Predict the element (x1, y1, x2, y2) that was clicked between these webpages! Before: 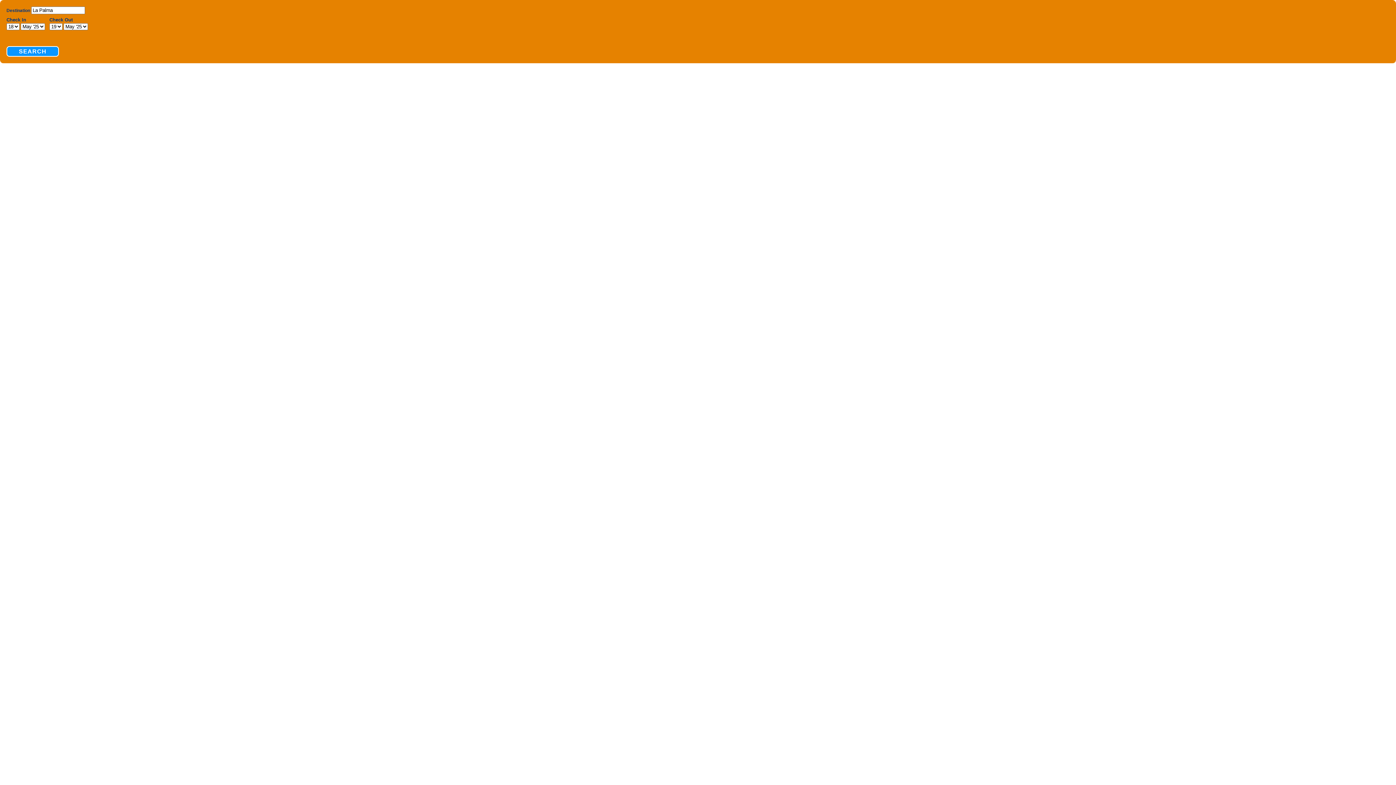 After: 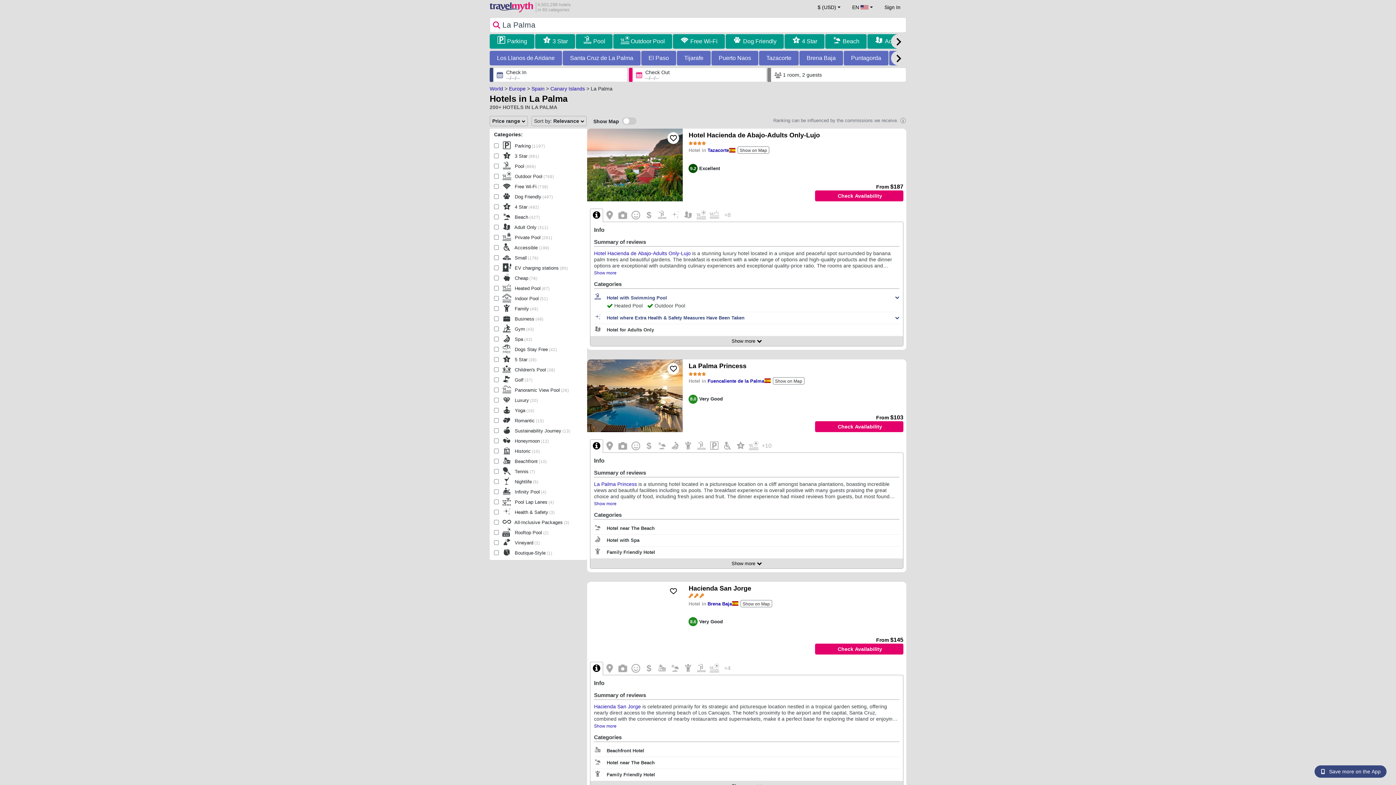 Action: bbox: (6, 46, 58, 56) label: SEARCH